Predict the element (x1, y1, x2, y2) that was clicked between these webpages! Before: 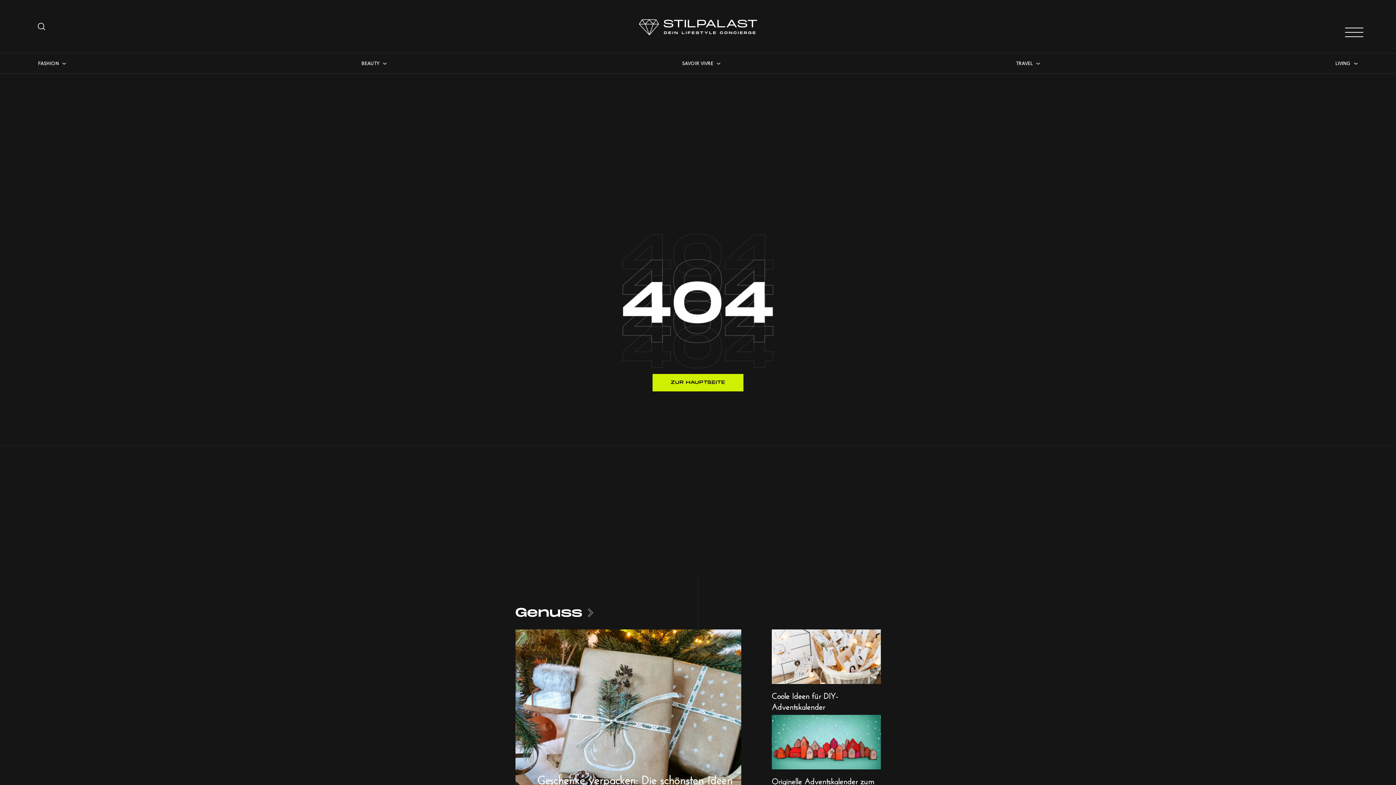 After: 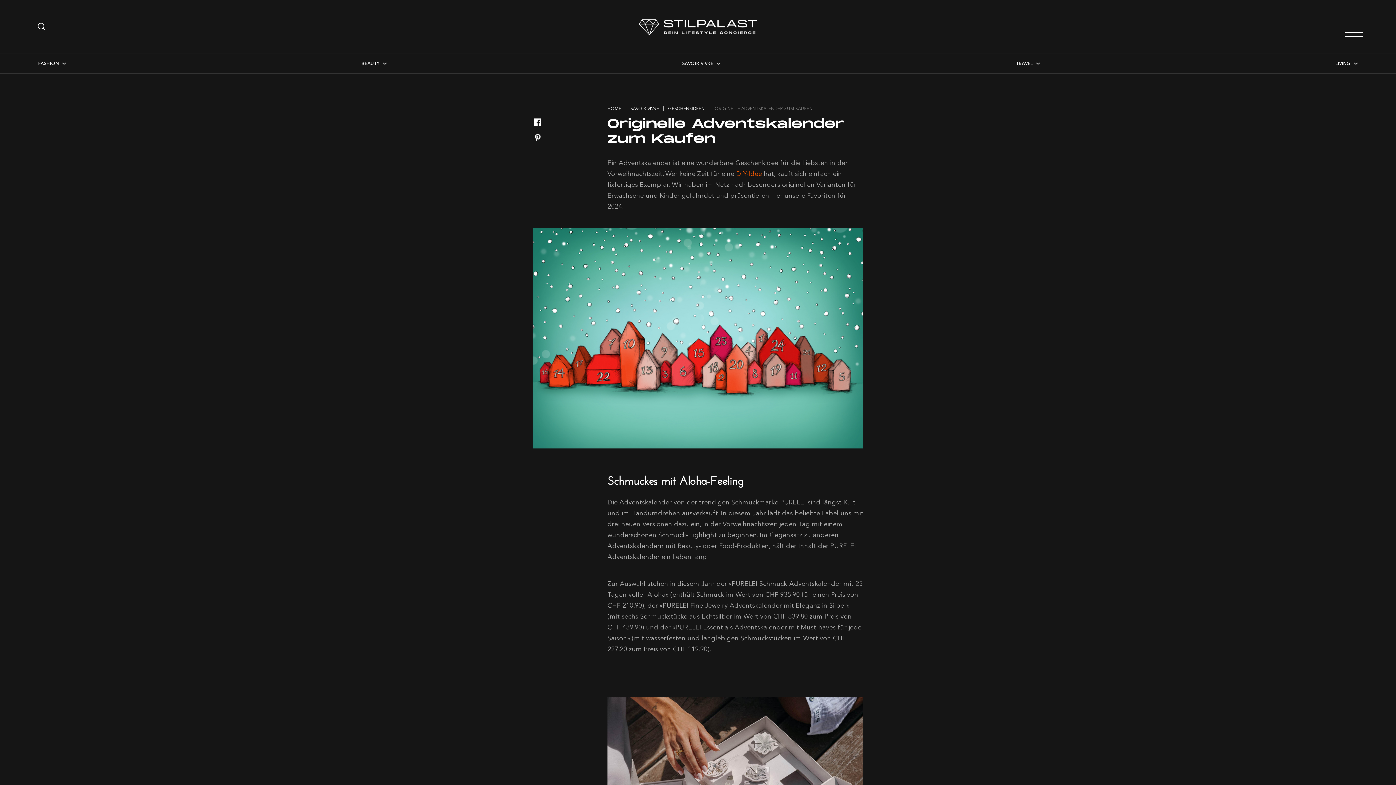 Action: bbox: (771, 734, 880, 749)